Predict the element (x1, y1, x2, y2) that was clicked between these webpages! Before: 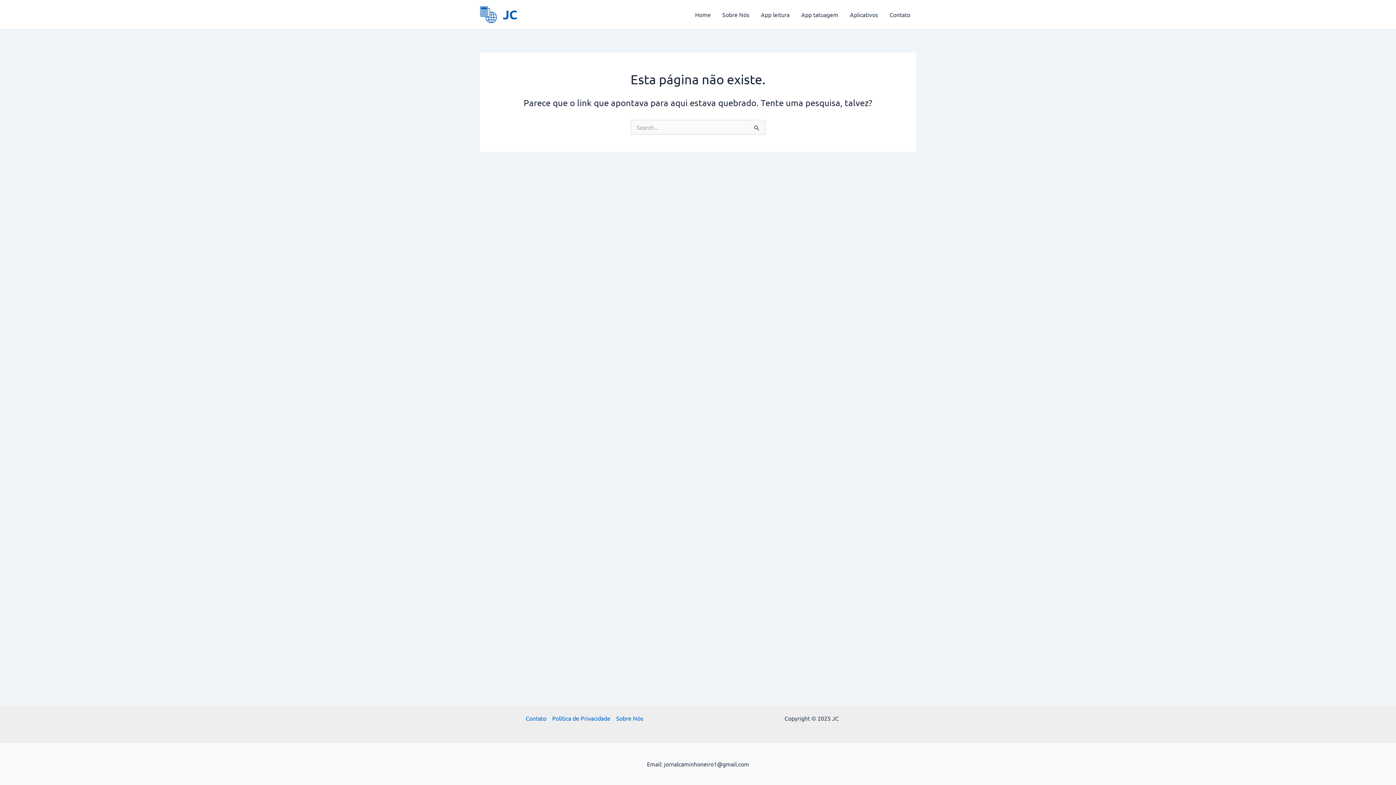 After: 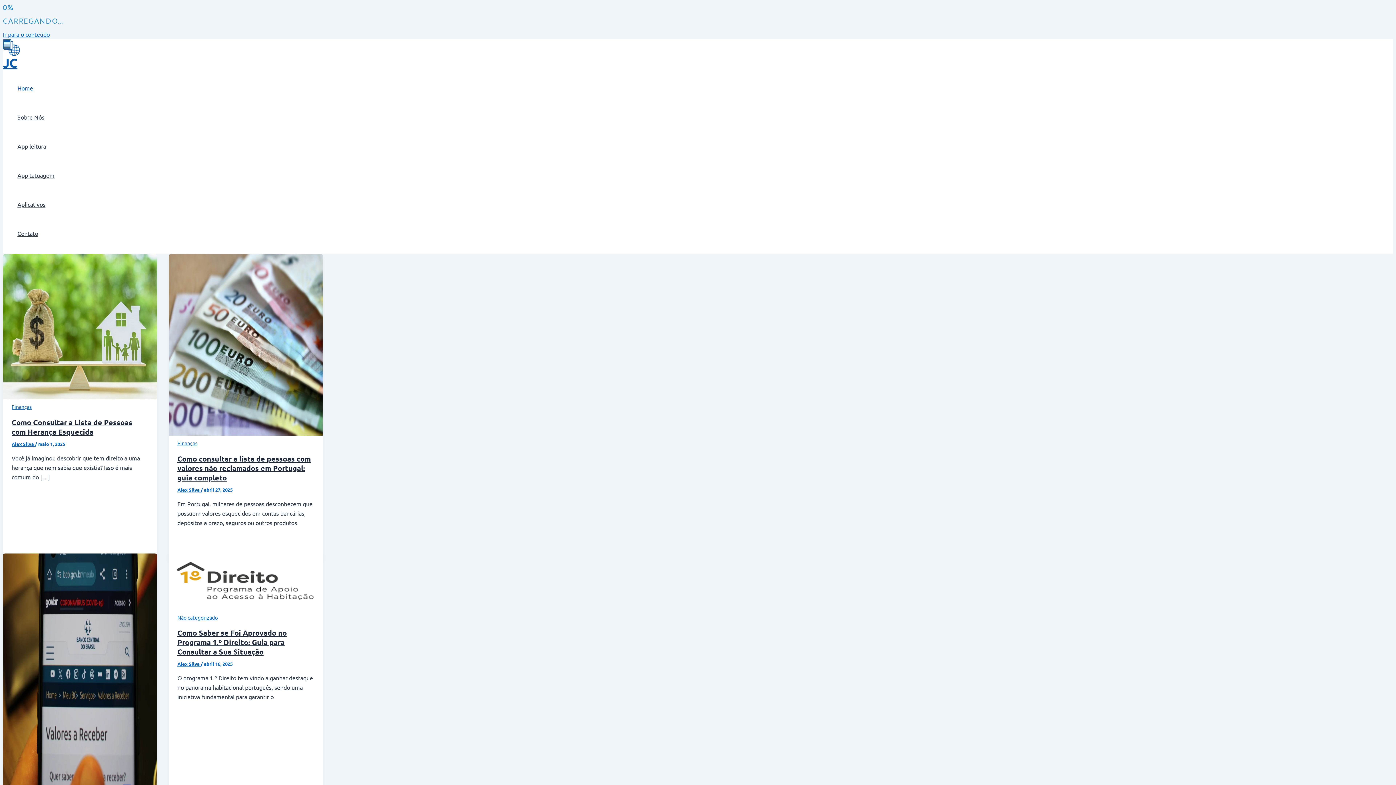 Action: label: JC bbox: (502, 6, 517, 22)